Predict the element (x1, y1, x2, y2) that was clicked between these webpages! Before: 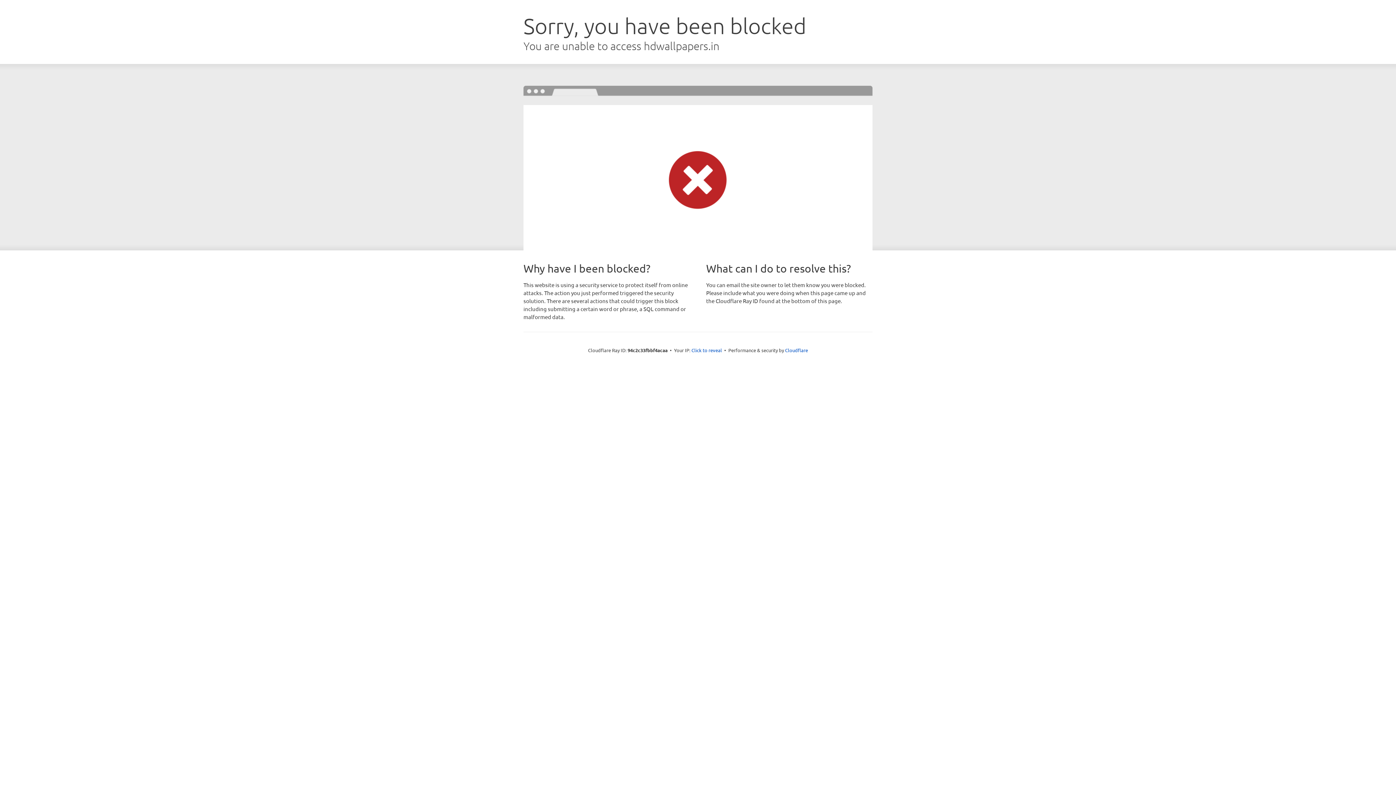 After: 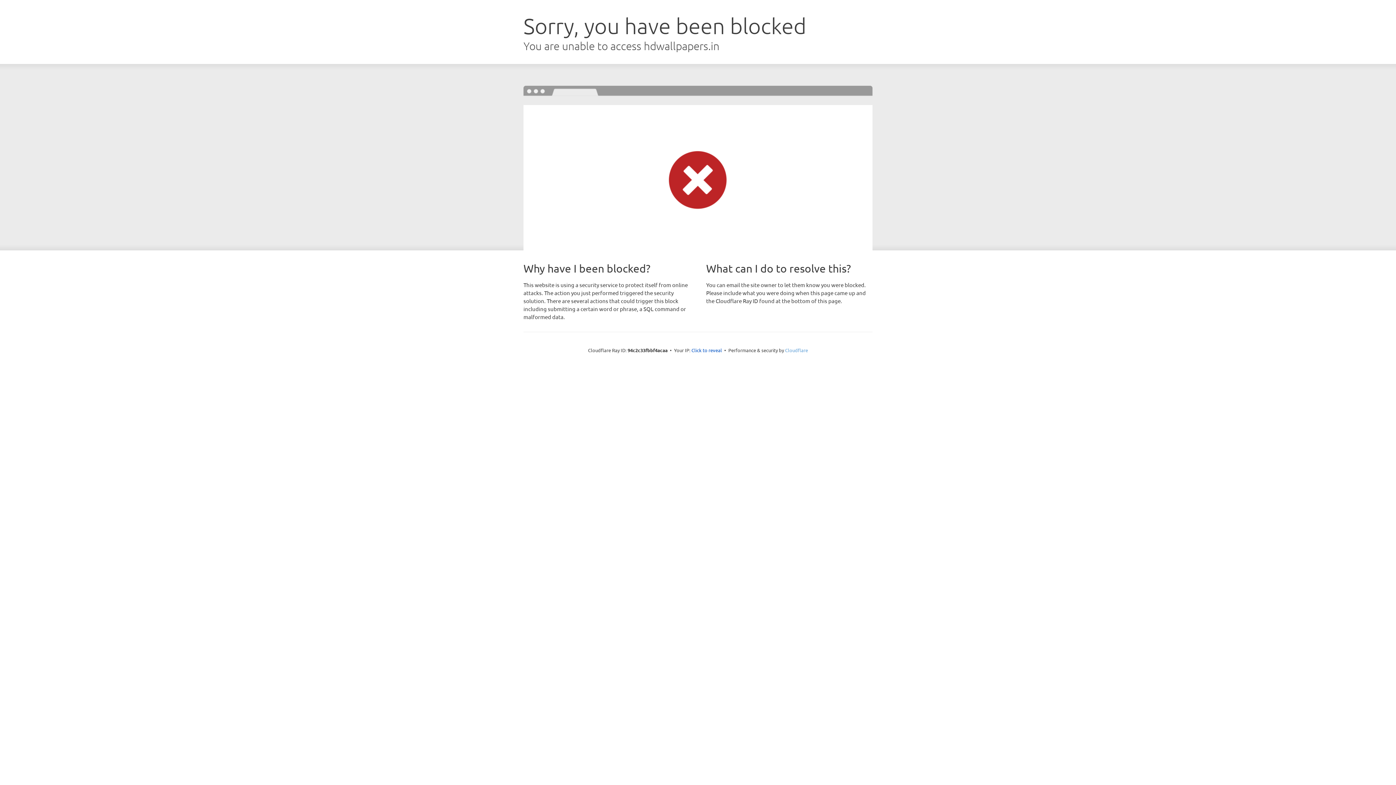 Action: label: Cloudflare bbox: (785, 347, 808, 353)